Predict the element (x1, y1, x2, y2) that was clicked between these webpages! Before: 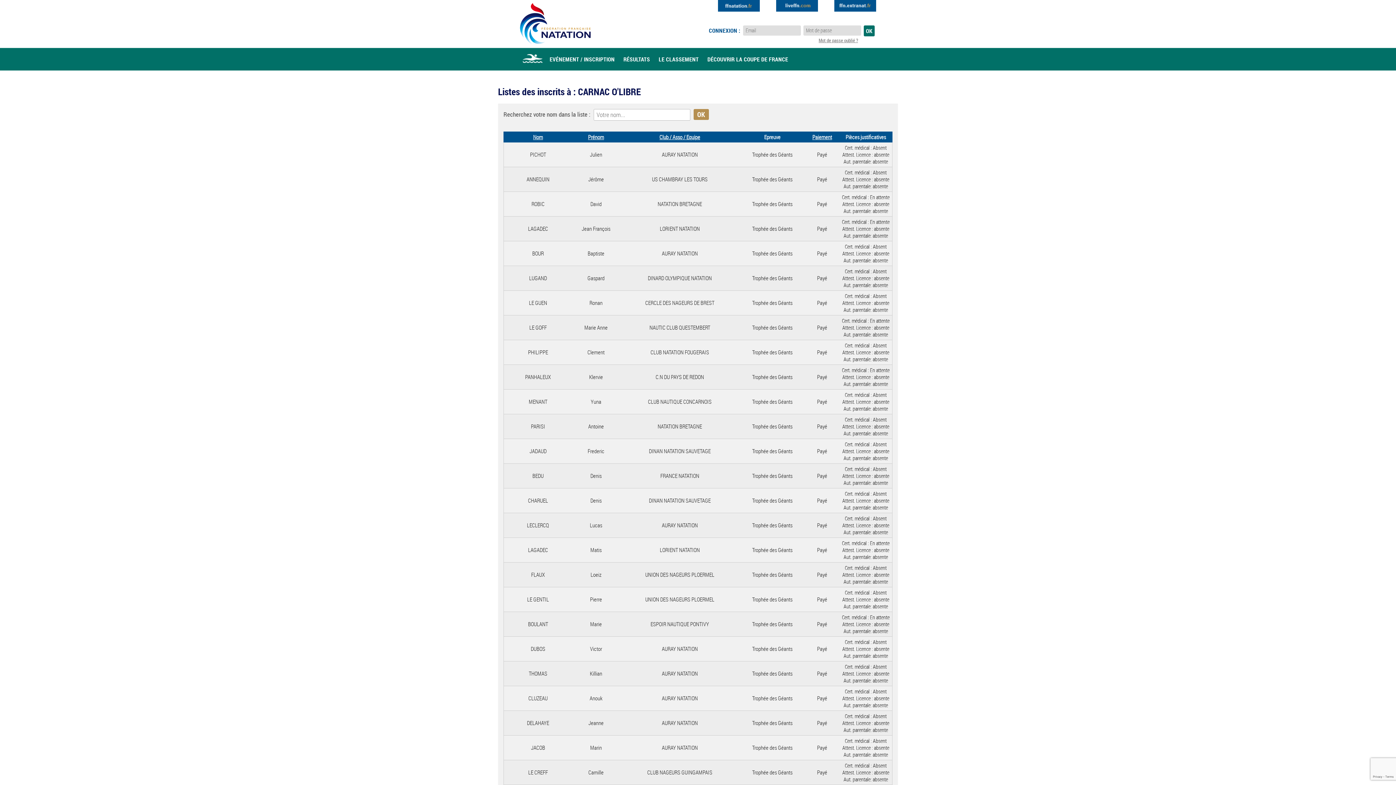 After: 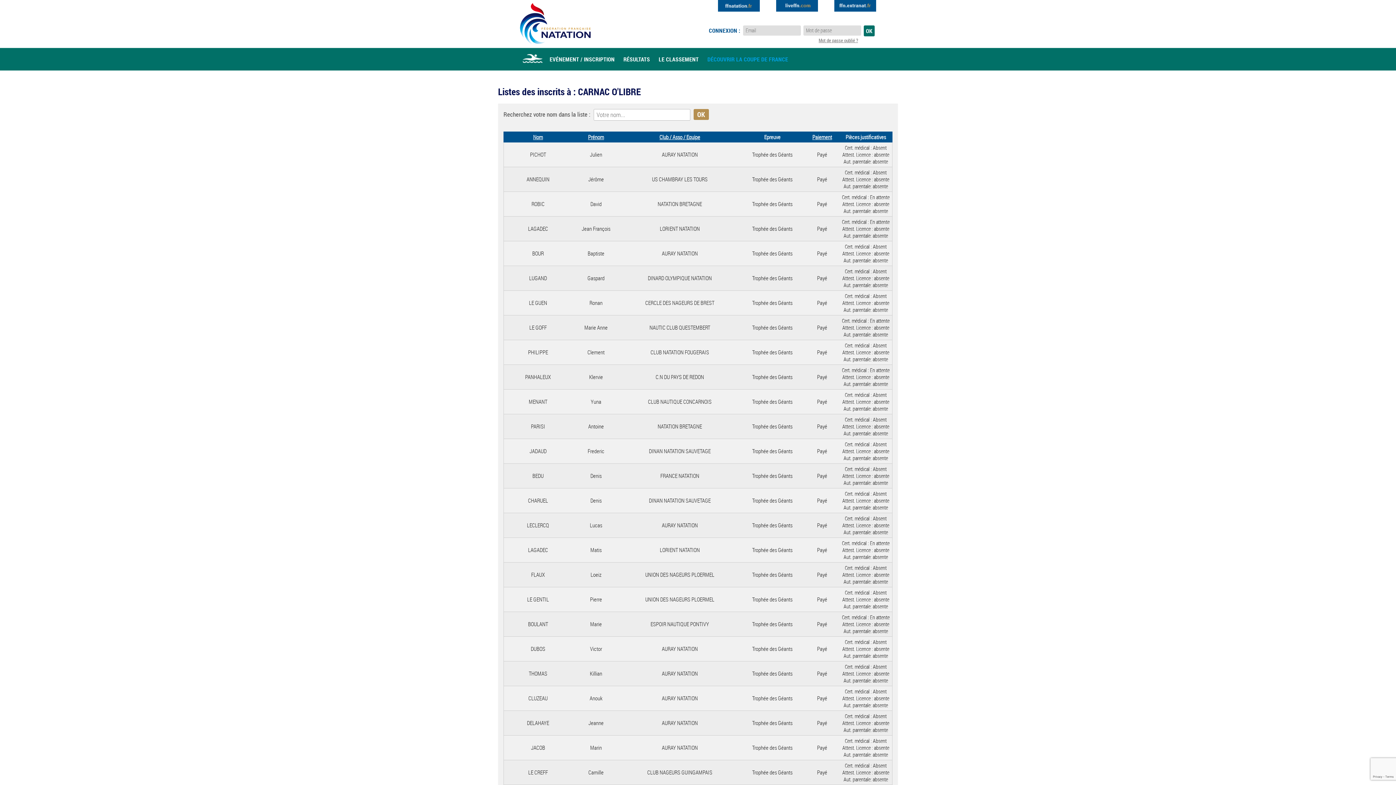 Action: label: DÉCOUVRIR LA COUPE DE FRANCE bbox: (703, 54, 792, 64)